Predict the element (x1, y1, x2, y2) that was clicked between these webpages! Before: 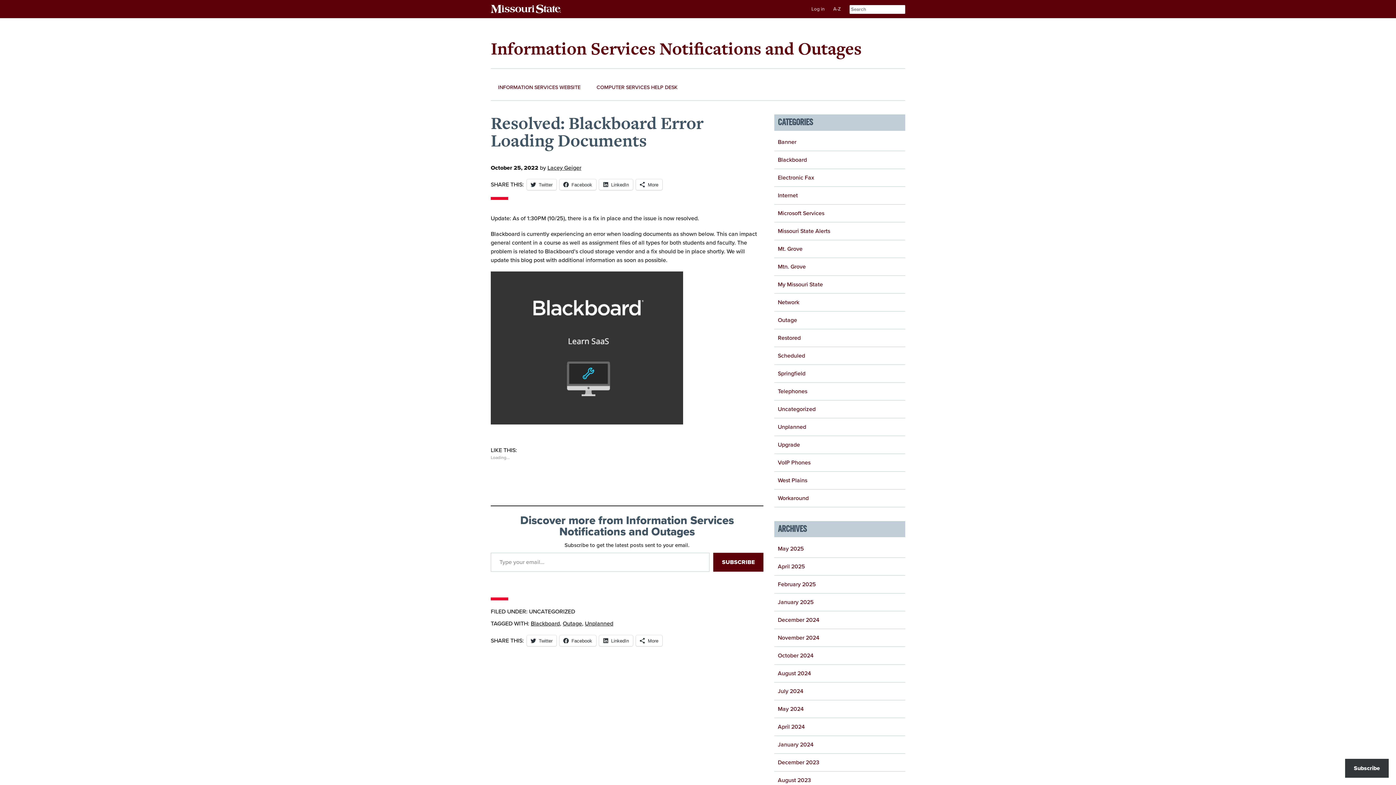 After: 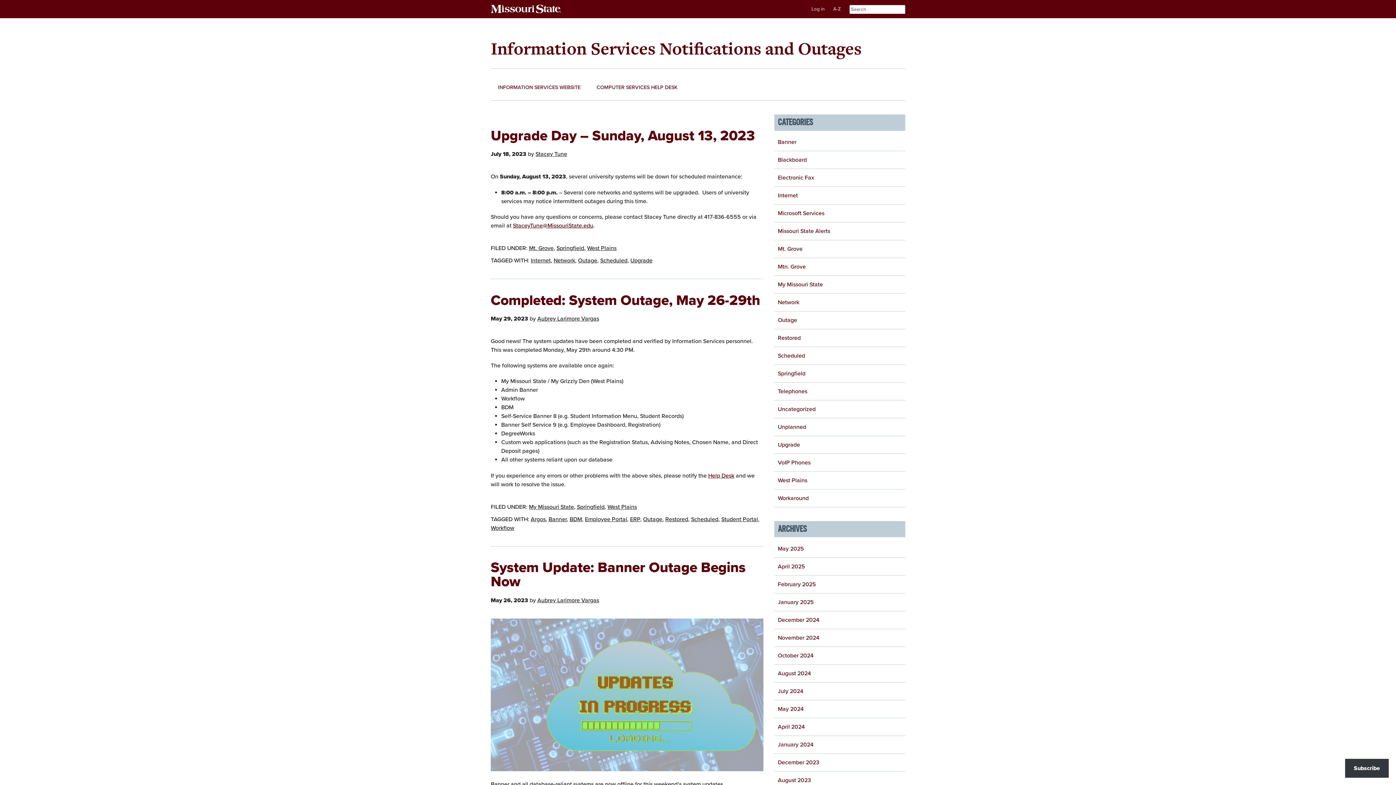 Action: bbox: (778, 477, 807, 484) label: West Plains